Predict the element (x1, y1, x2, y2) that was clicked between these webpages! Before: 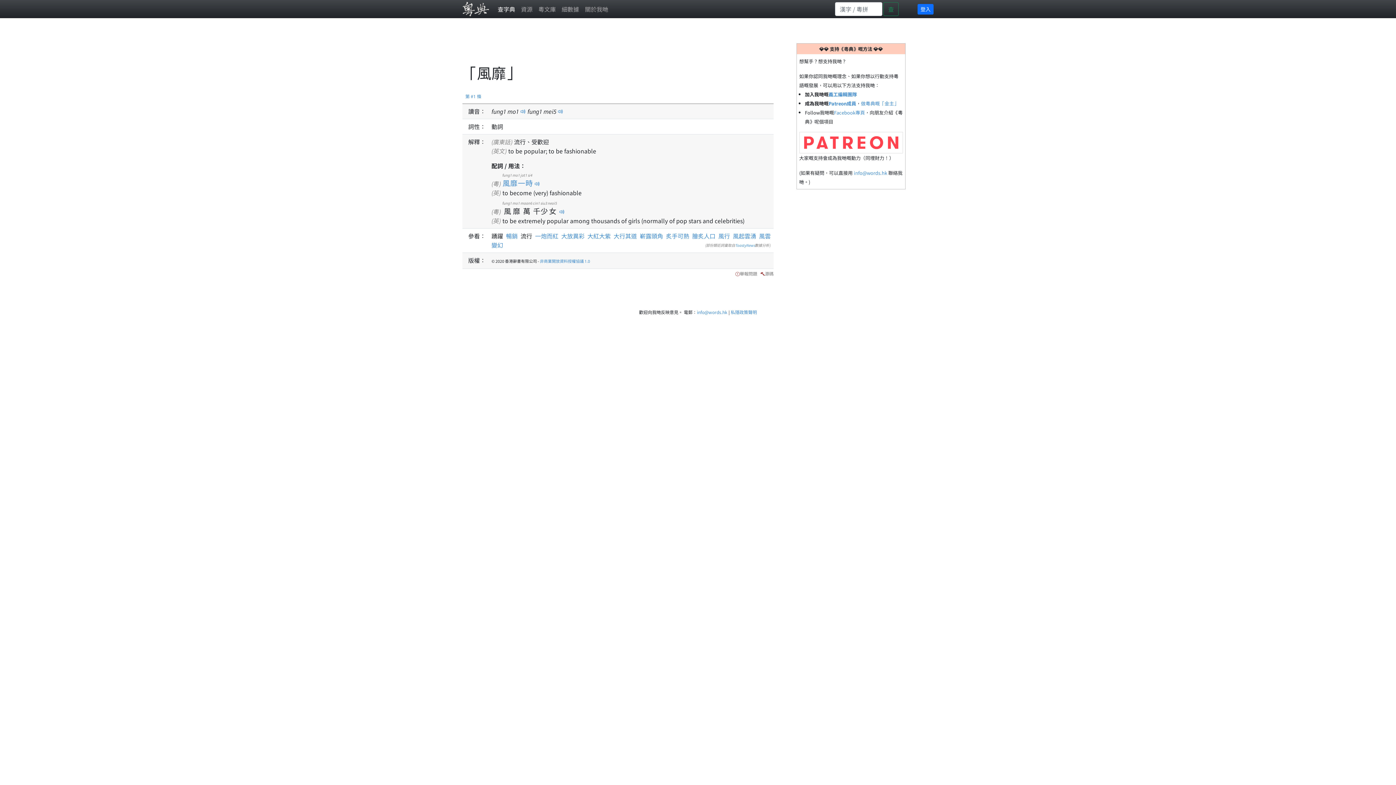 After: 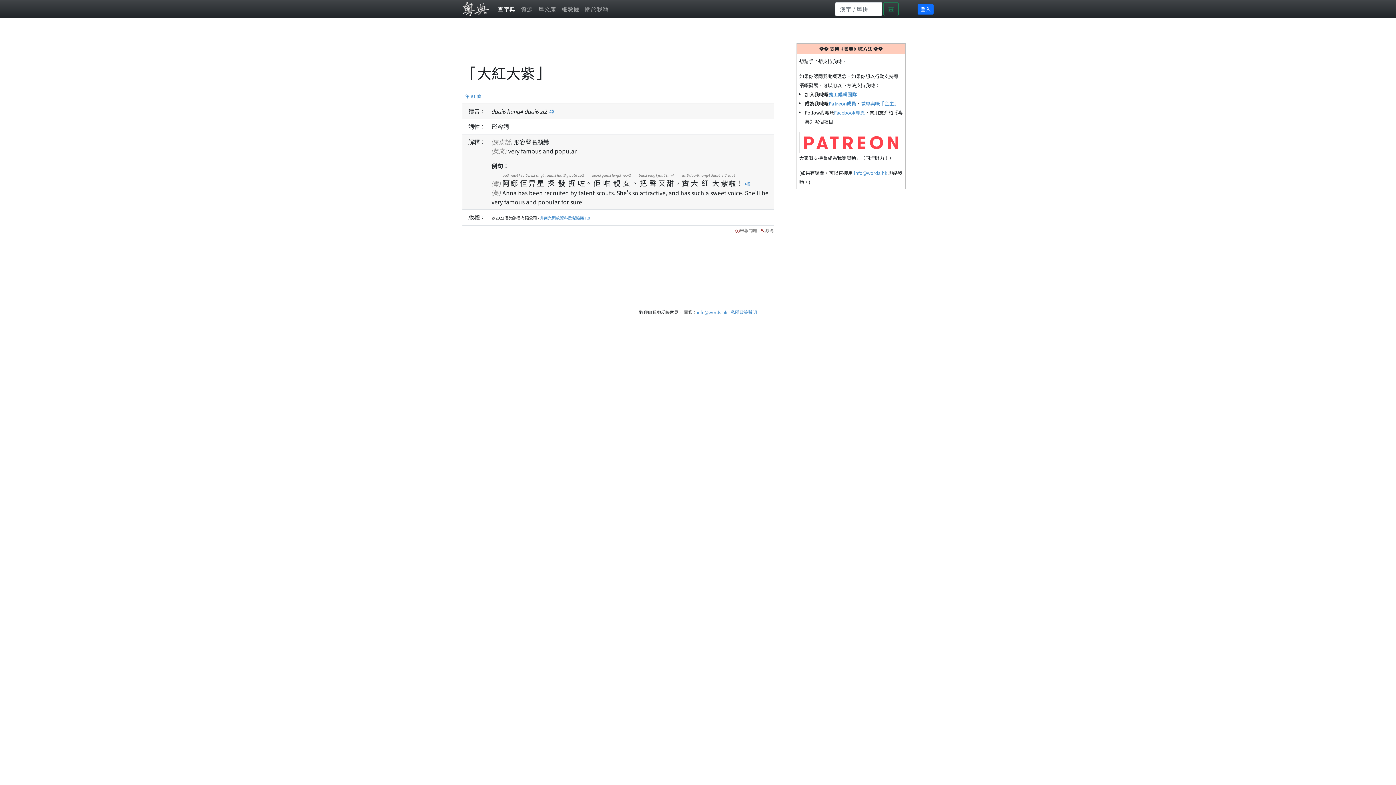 Action: label: 大紅大紫 bbox: (587, 231, 610, 240)